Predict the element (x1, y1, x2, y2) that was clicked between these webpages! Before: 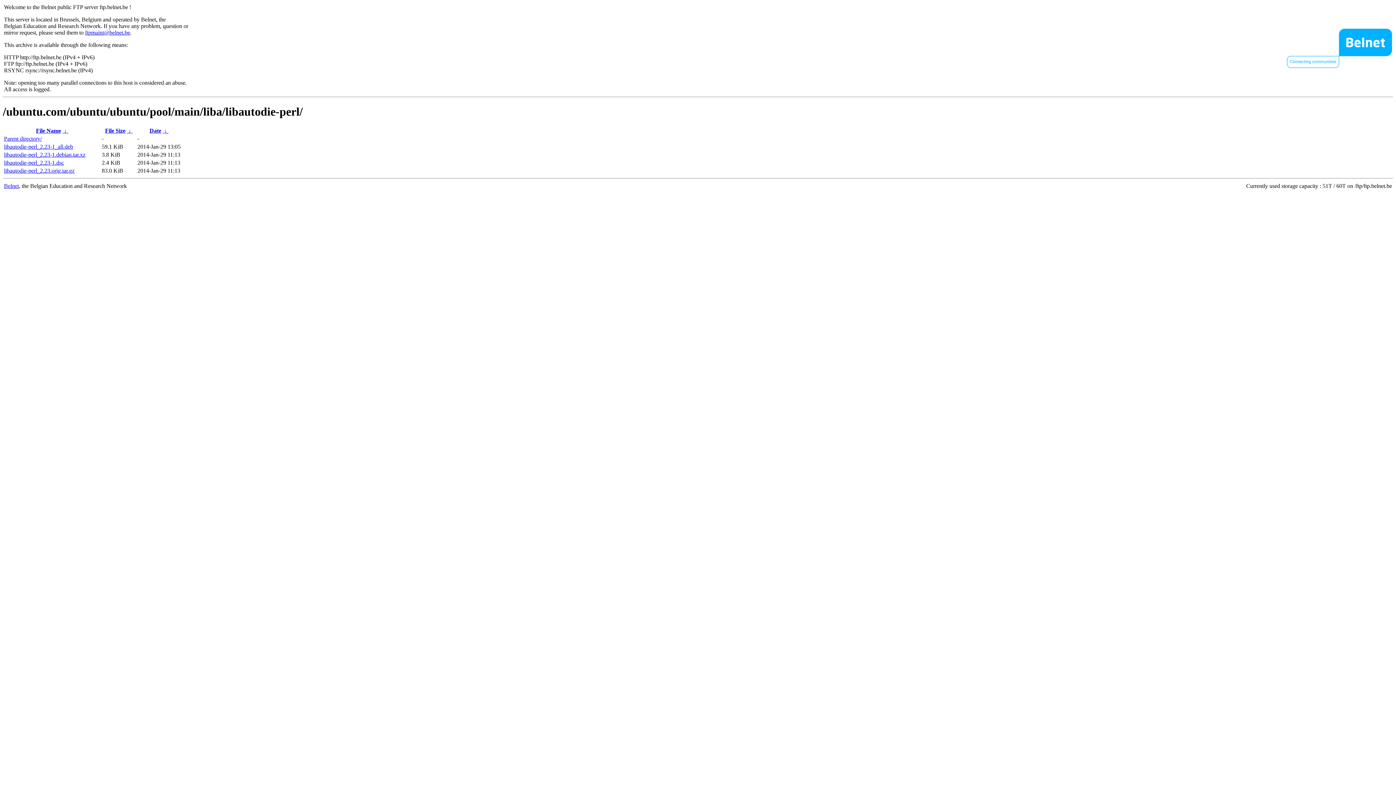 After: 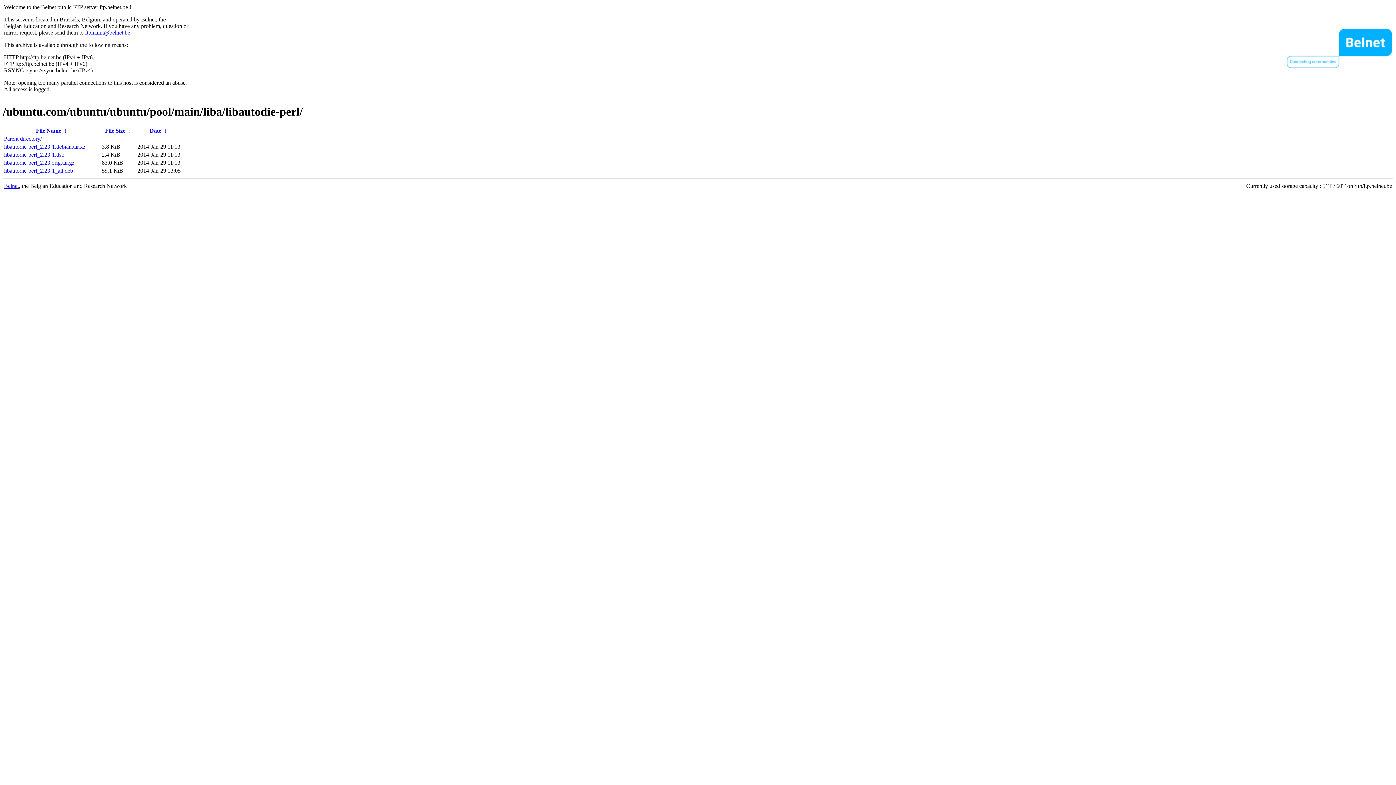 Action: bbox: (149, 127, 161, 133) label: Date